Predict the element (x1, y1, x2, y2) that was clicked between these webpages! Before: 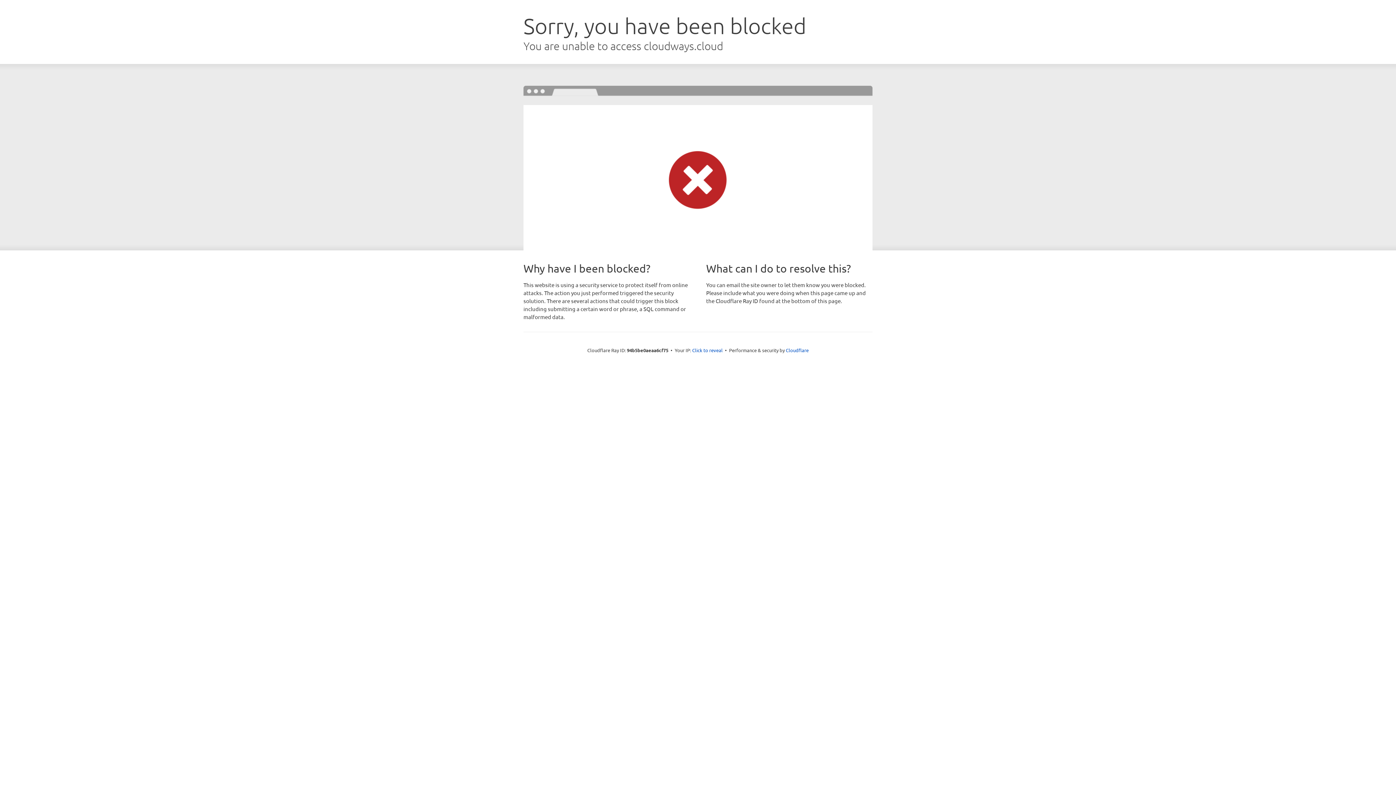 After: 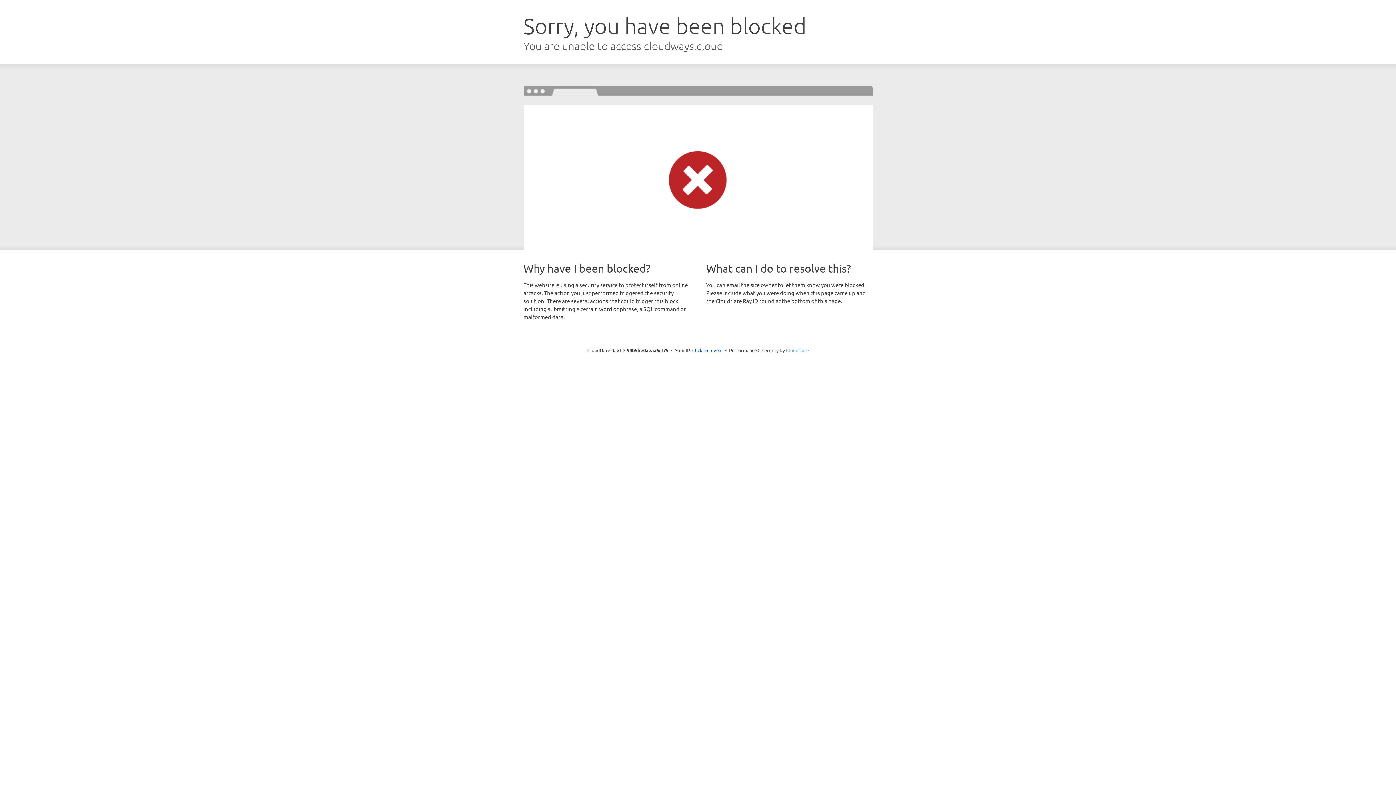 Action: label: Cloudflare bbox: (786, 347, 808, 353)